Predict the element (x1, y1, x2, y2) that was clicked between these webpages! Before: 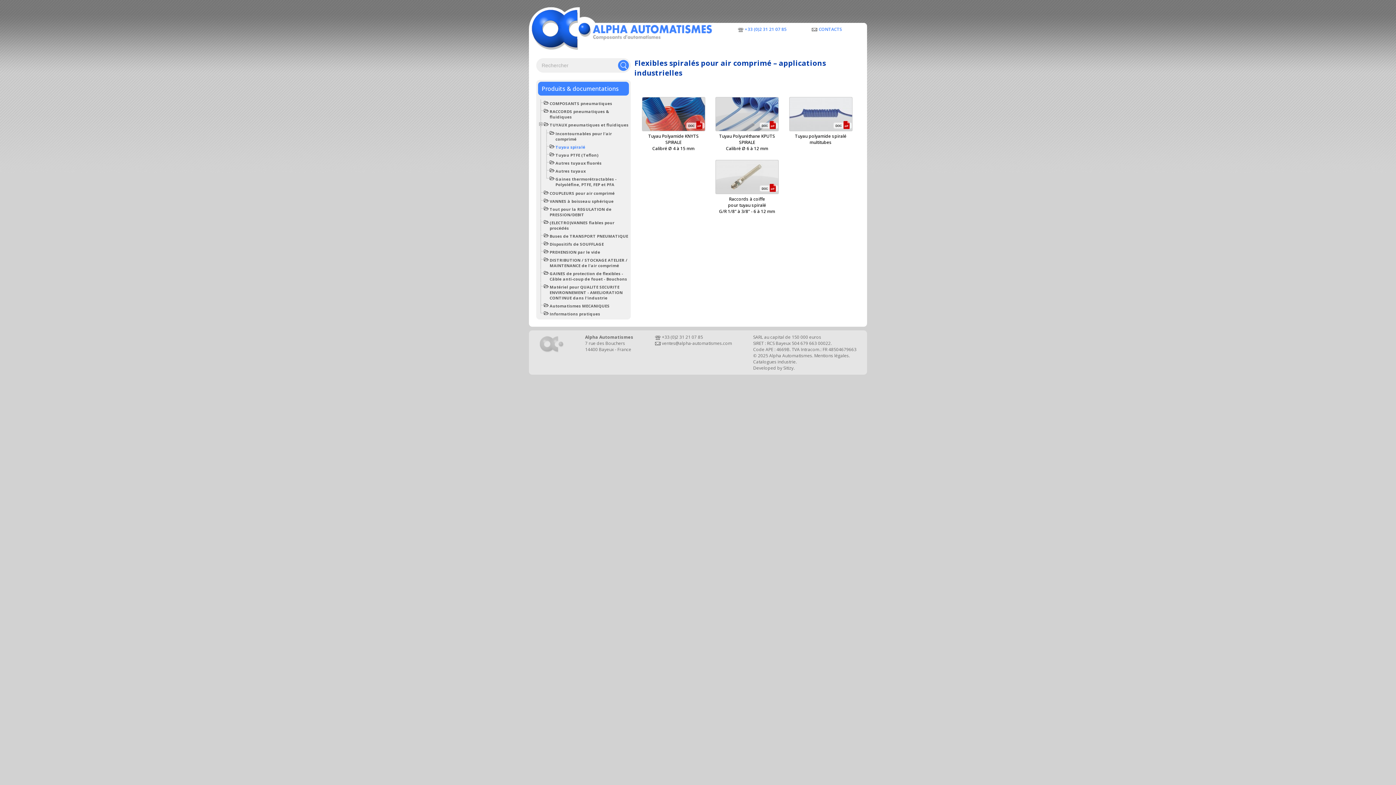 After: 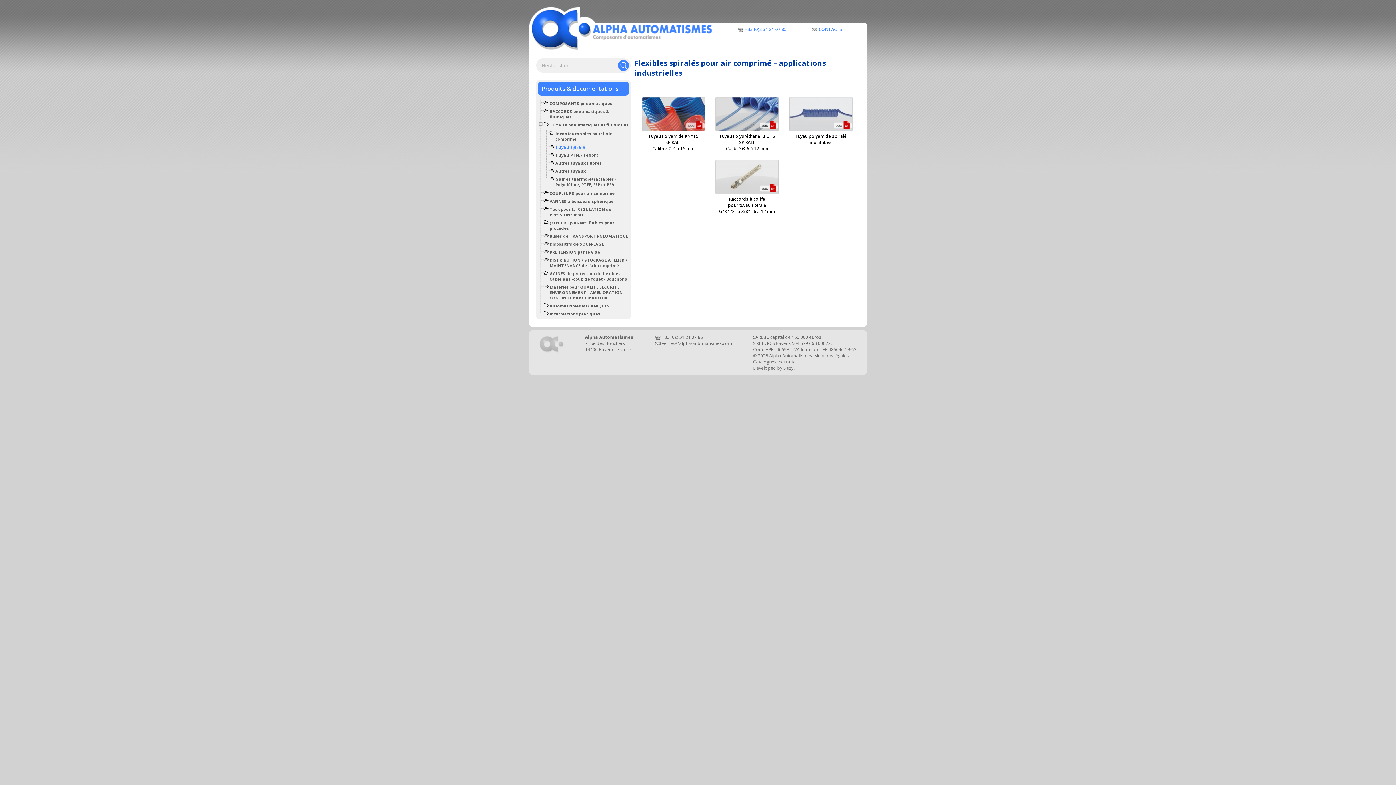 Action: bbox: (753, 365, 793, 371) label: Developed by Sitizy